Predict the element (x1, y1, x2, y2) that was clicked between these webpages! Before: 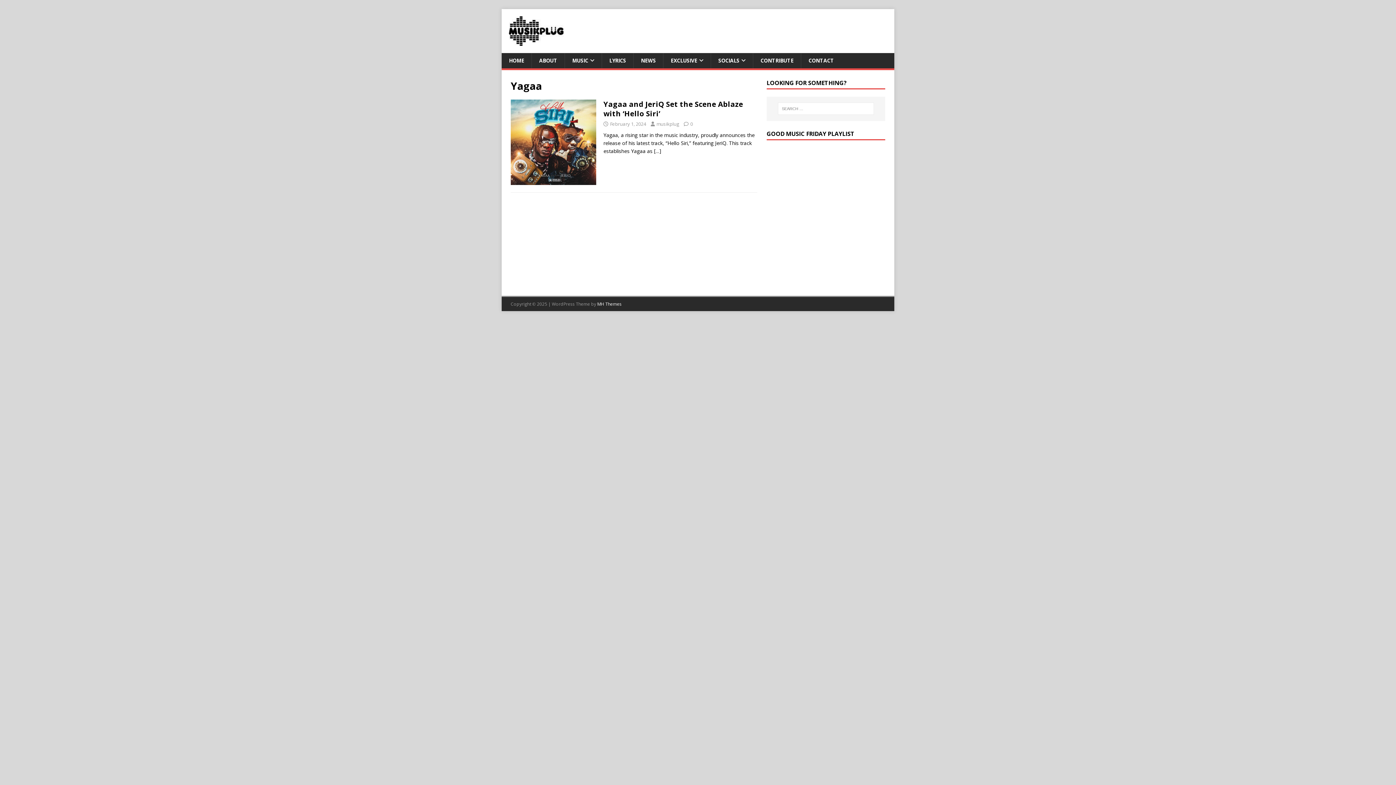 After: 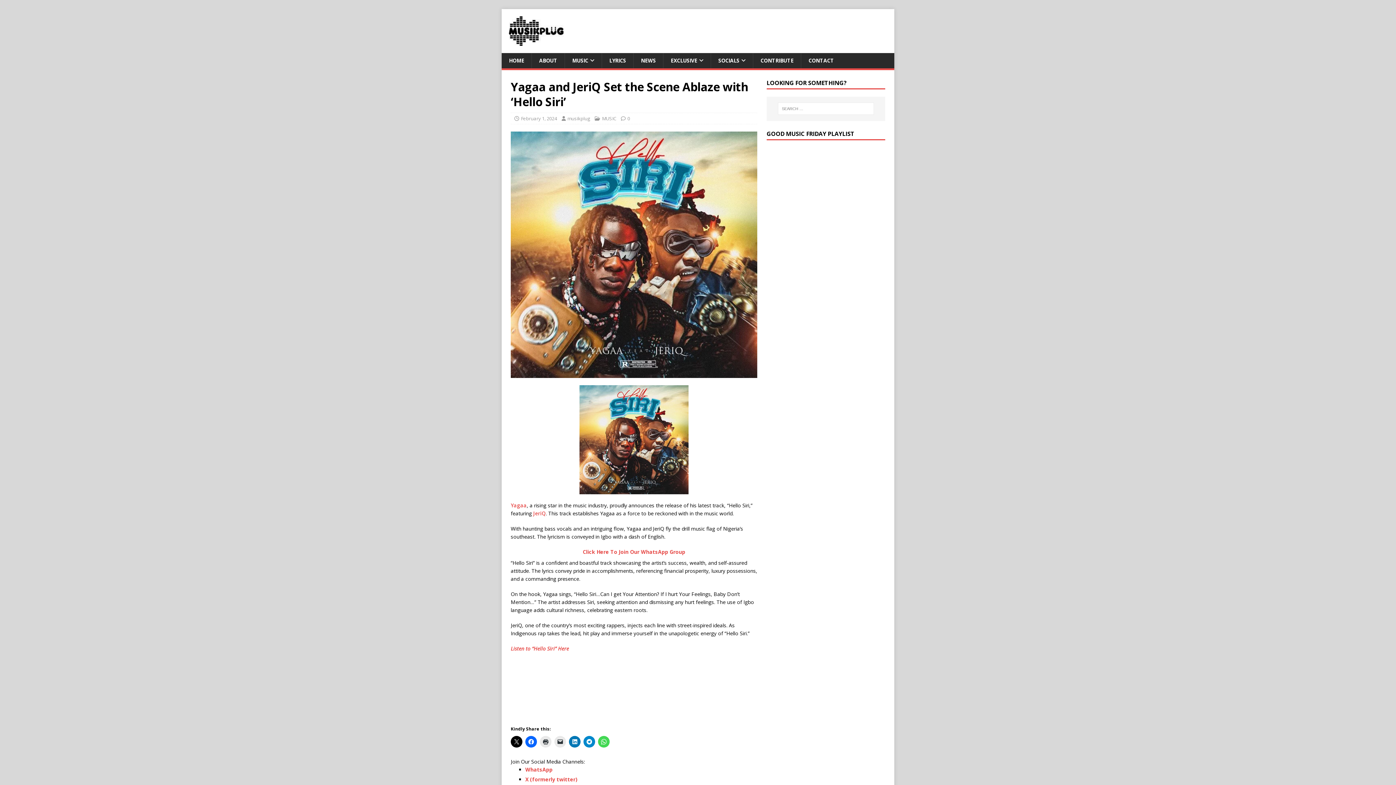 Action: bbox: (510, 177, 596, 184)